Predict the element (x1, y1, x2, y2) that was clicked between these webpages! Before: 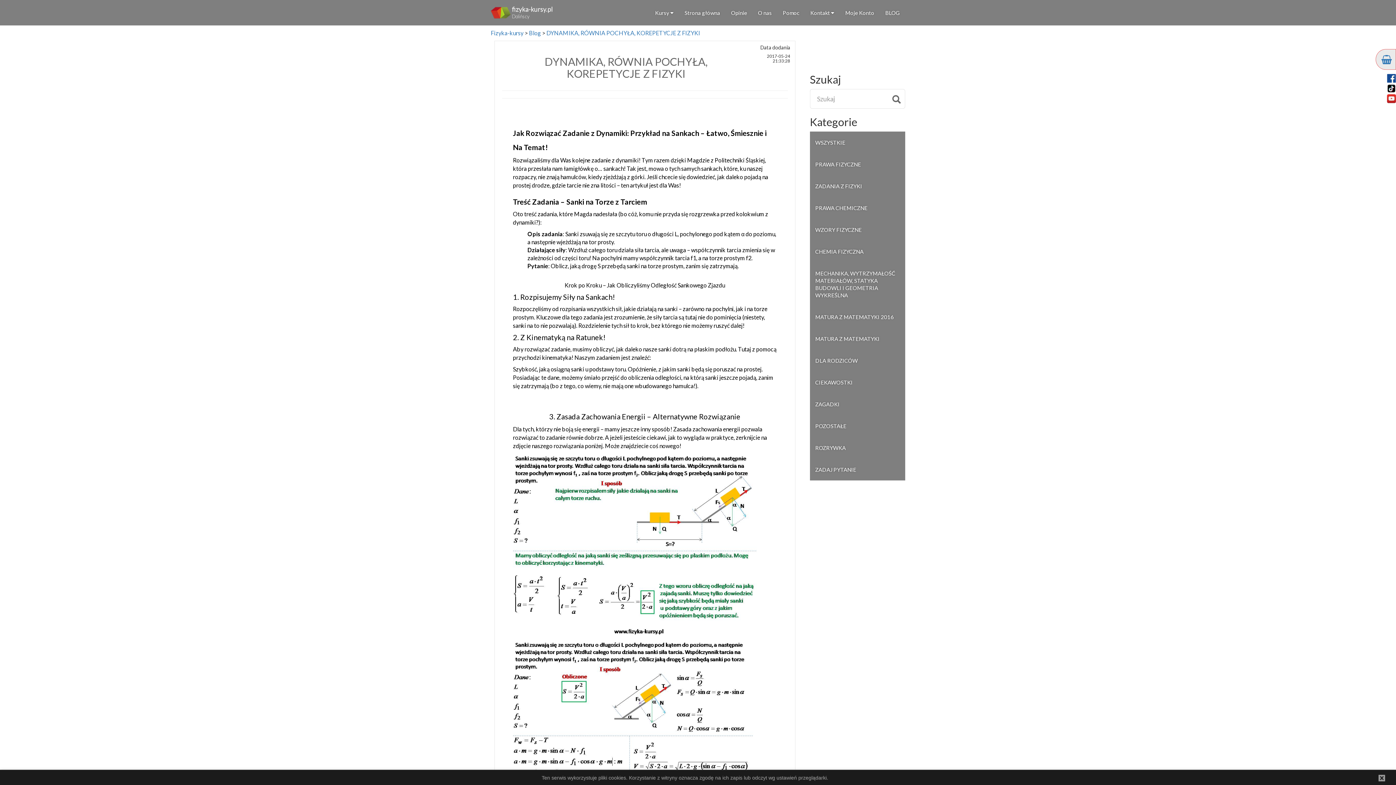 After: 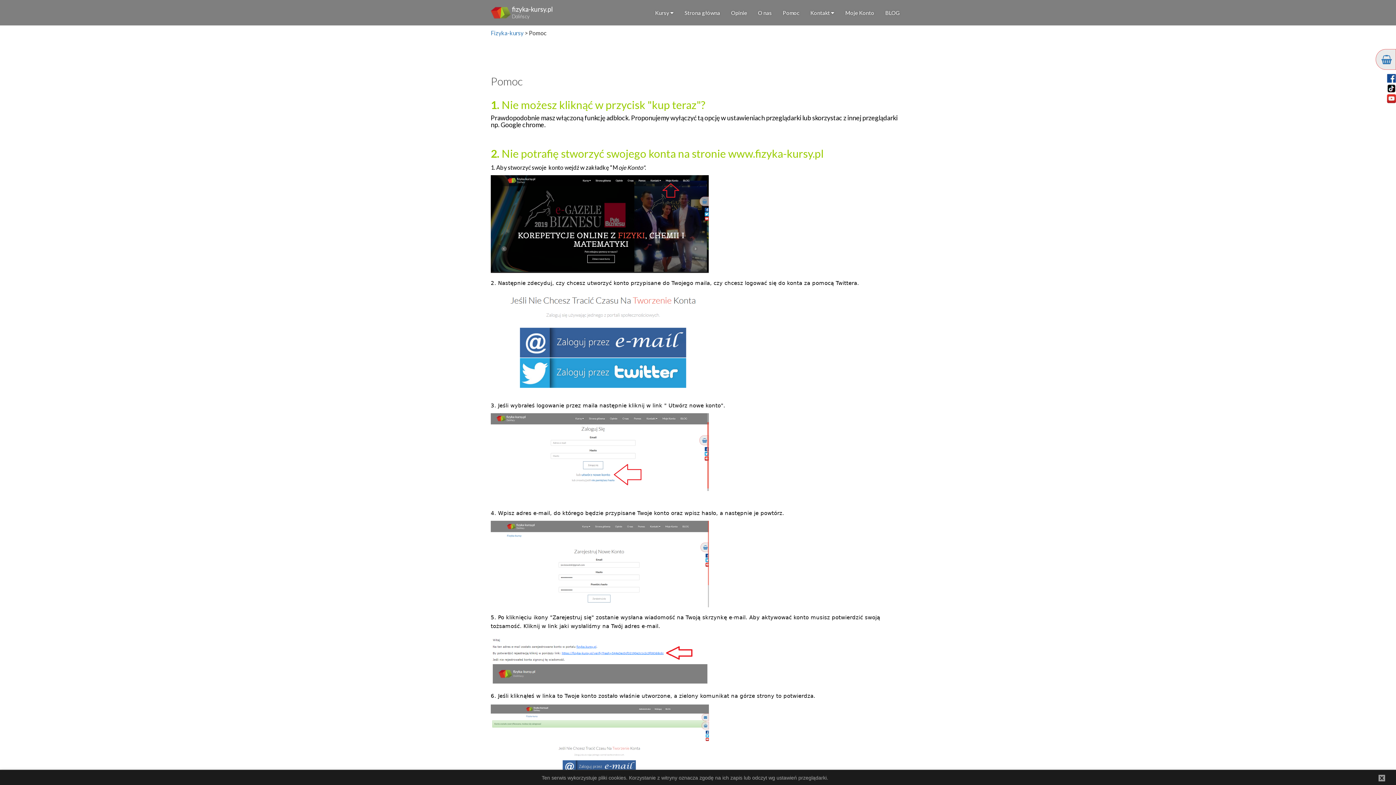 Action: bbox: (777, 0, 805, 25) label: Pomoc